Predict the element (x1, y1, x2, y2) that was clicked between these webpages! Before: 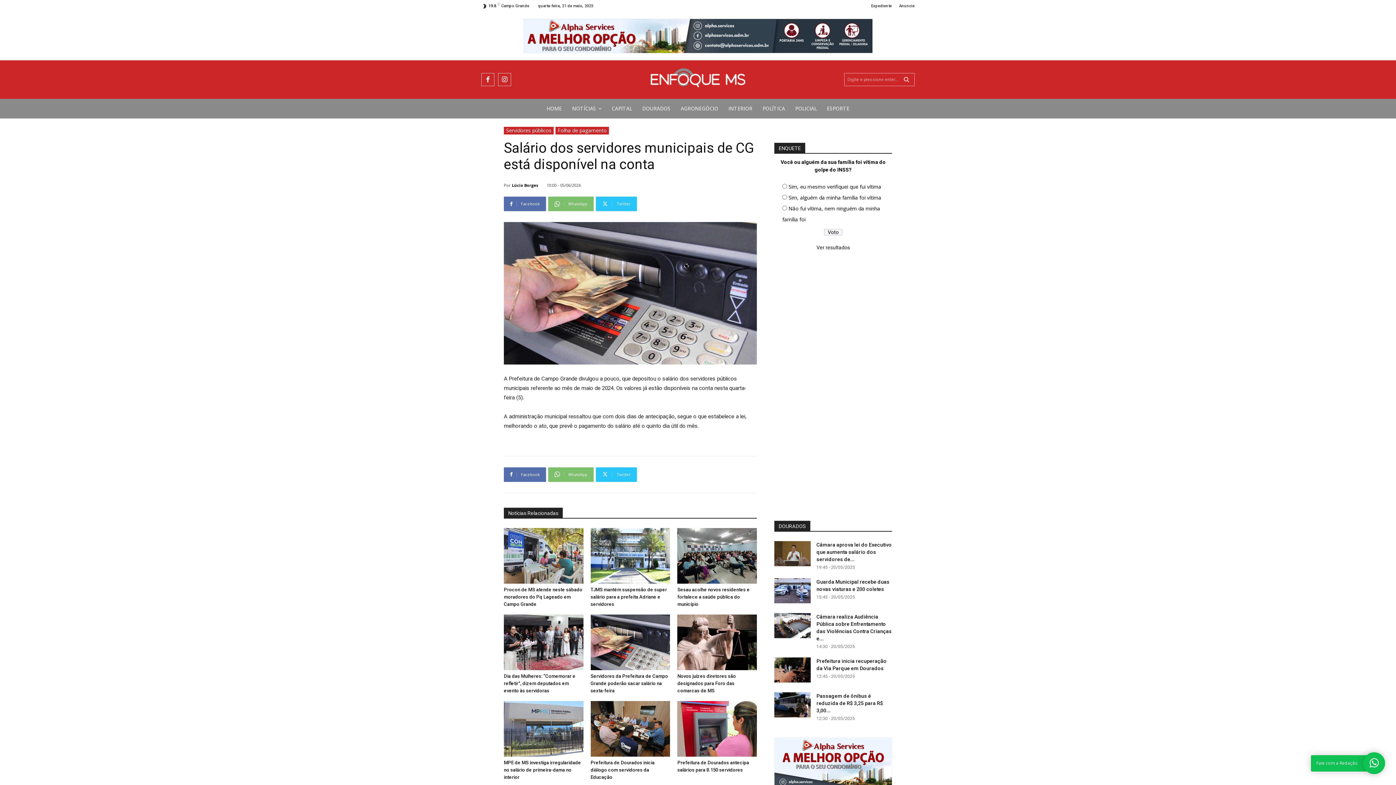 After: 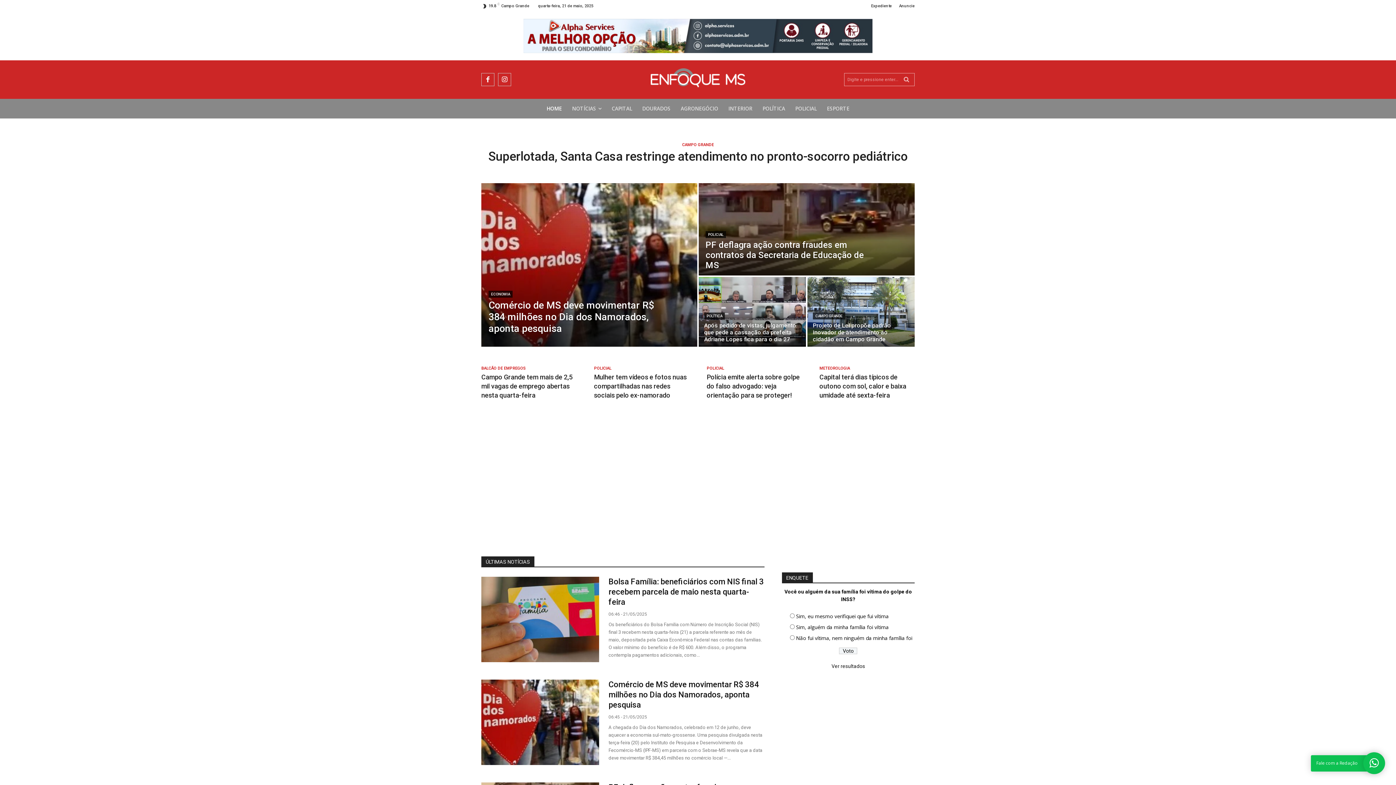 Action: bbox: (631, 68, 764, 87)